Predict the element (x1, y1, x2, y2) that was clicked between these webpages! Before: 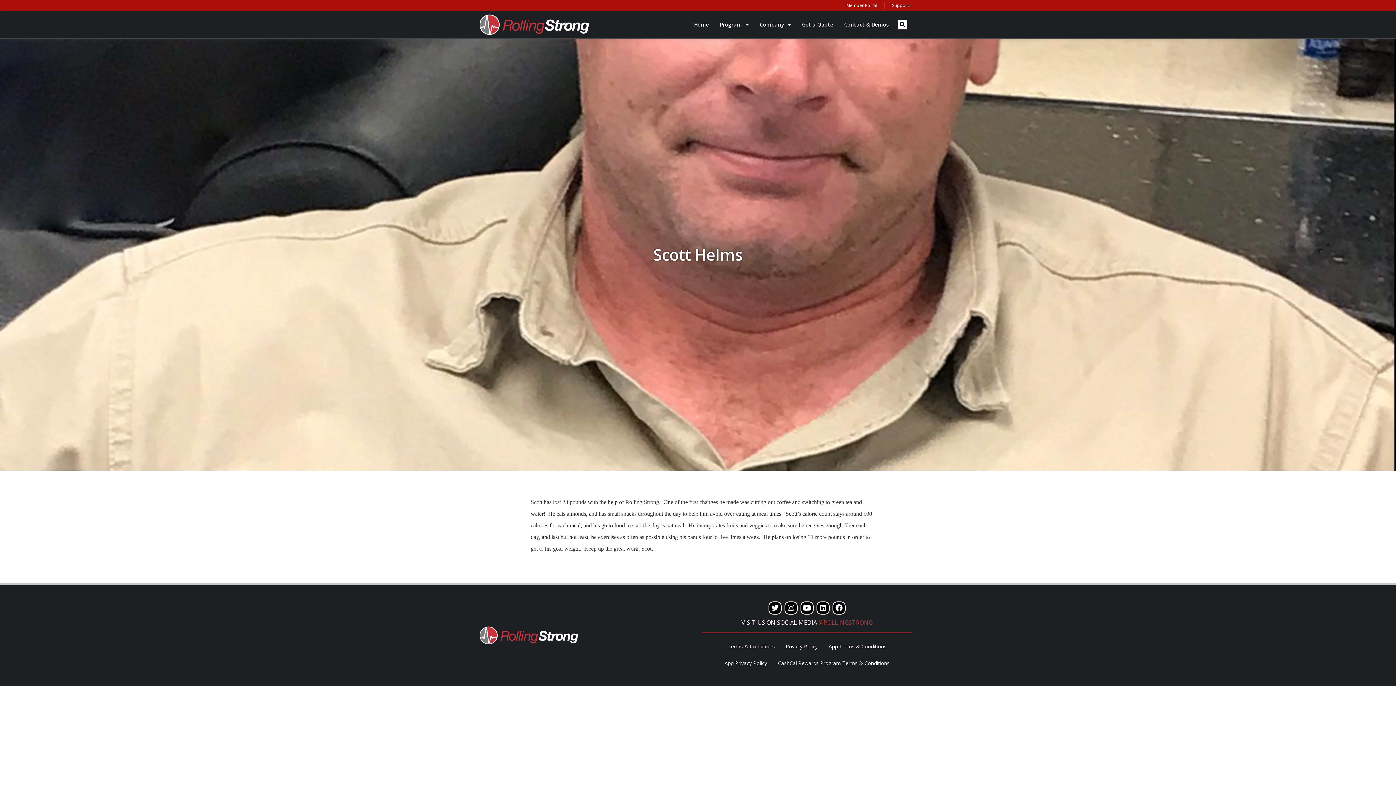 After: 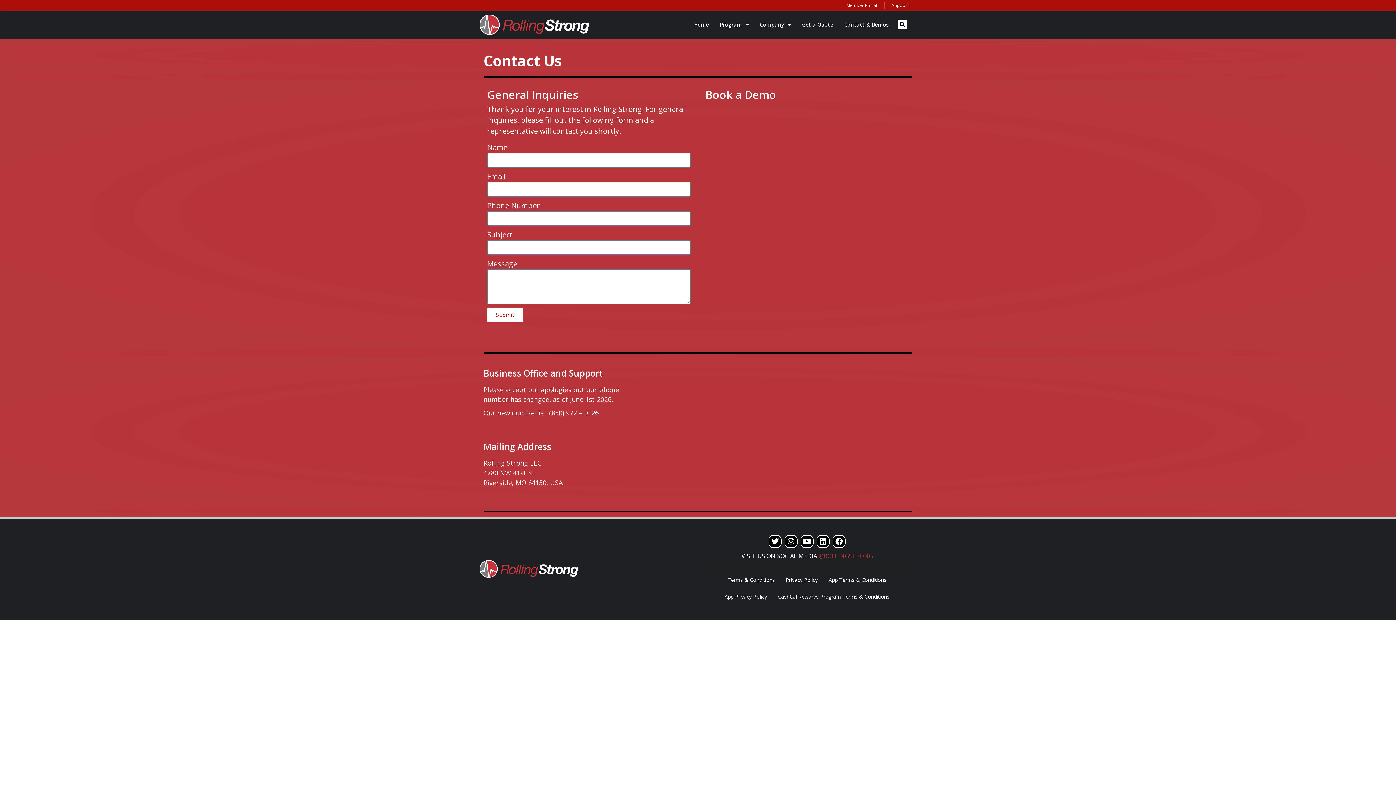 Action: bbox: (838, 16, 894, 33) label: Contact & Demos